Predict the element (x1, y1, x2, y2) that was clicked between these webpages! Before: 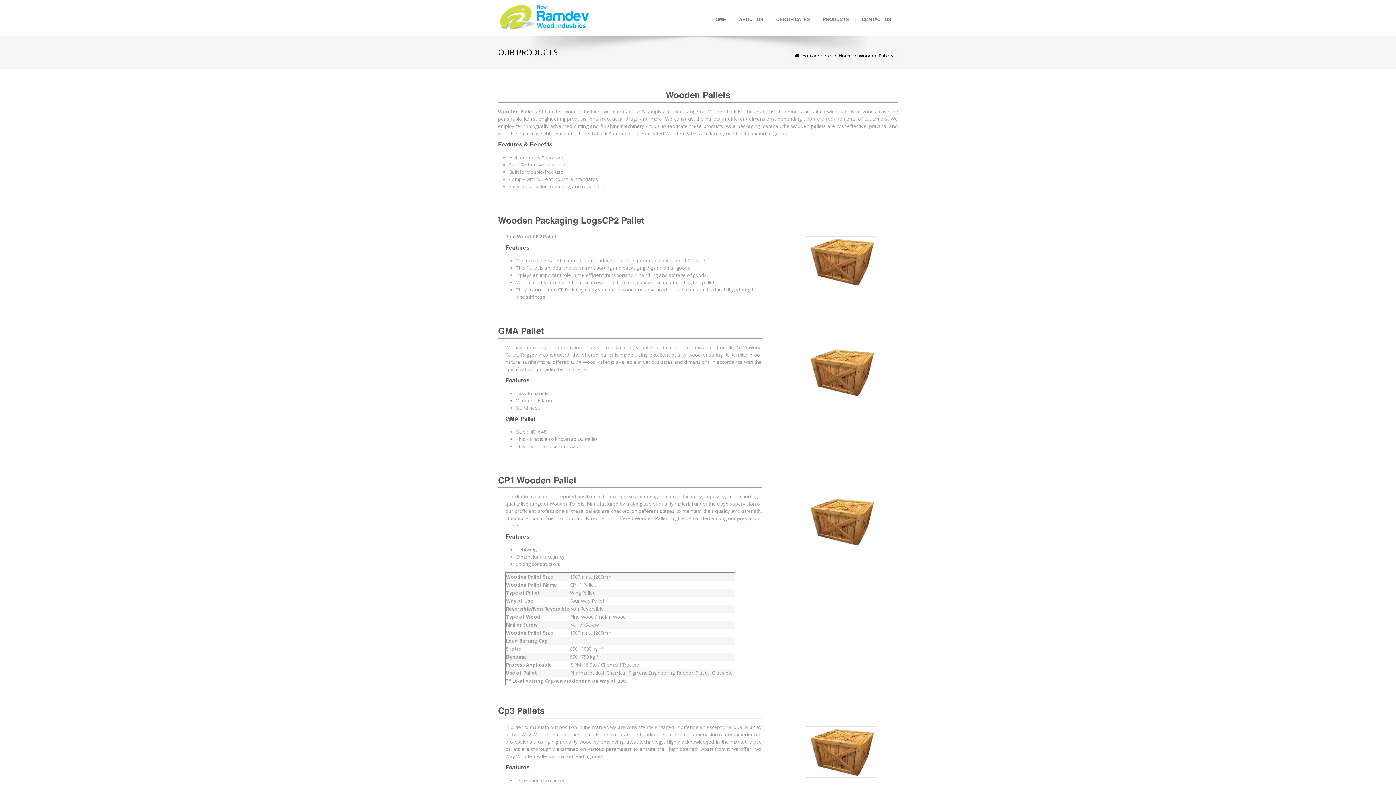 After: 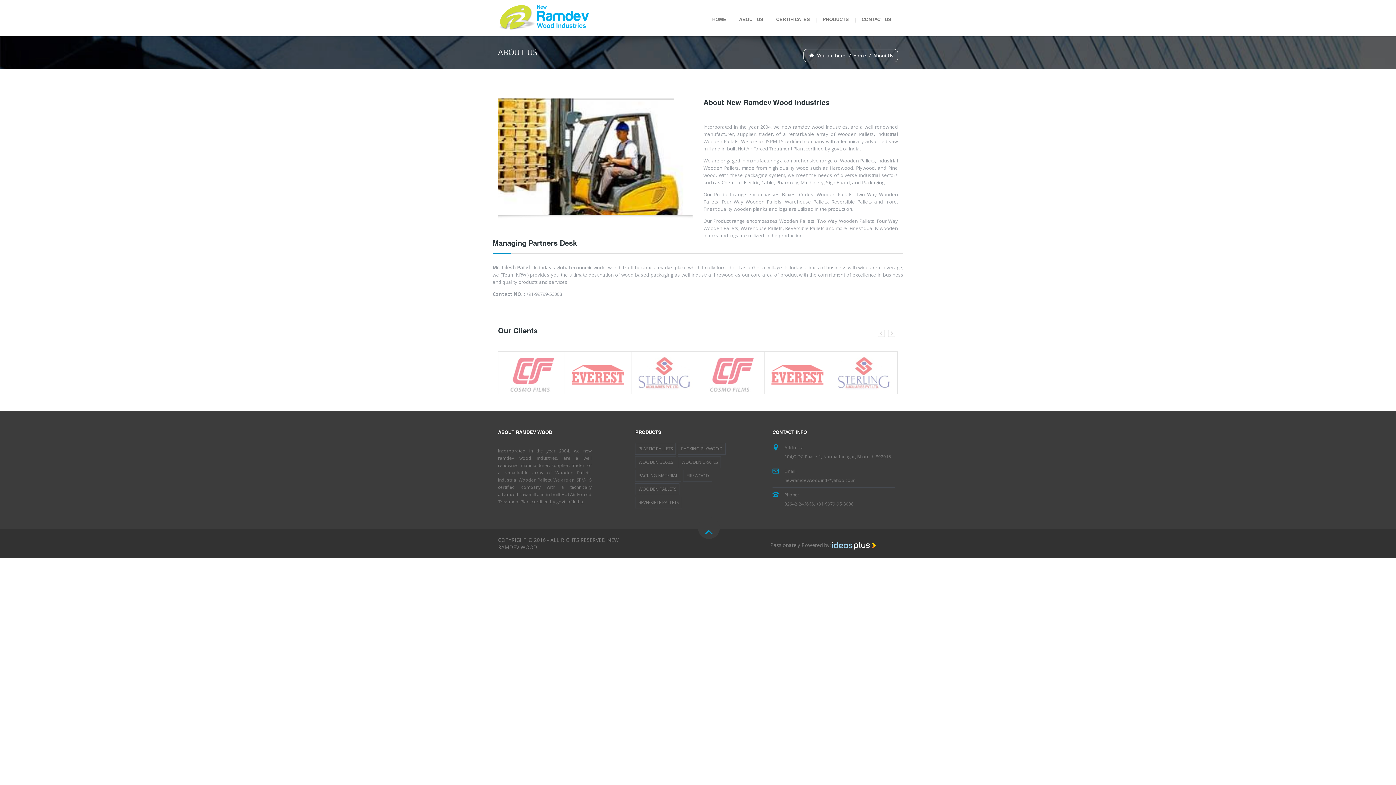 Action: bbox: (733, 17, 770, 22) label: ABOUT US